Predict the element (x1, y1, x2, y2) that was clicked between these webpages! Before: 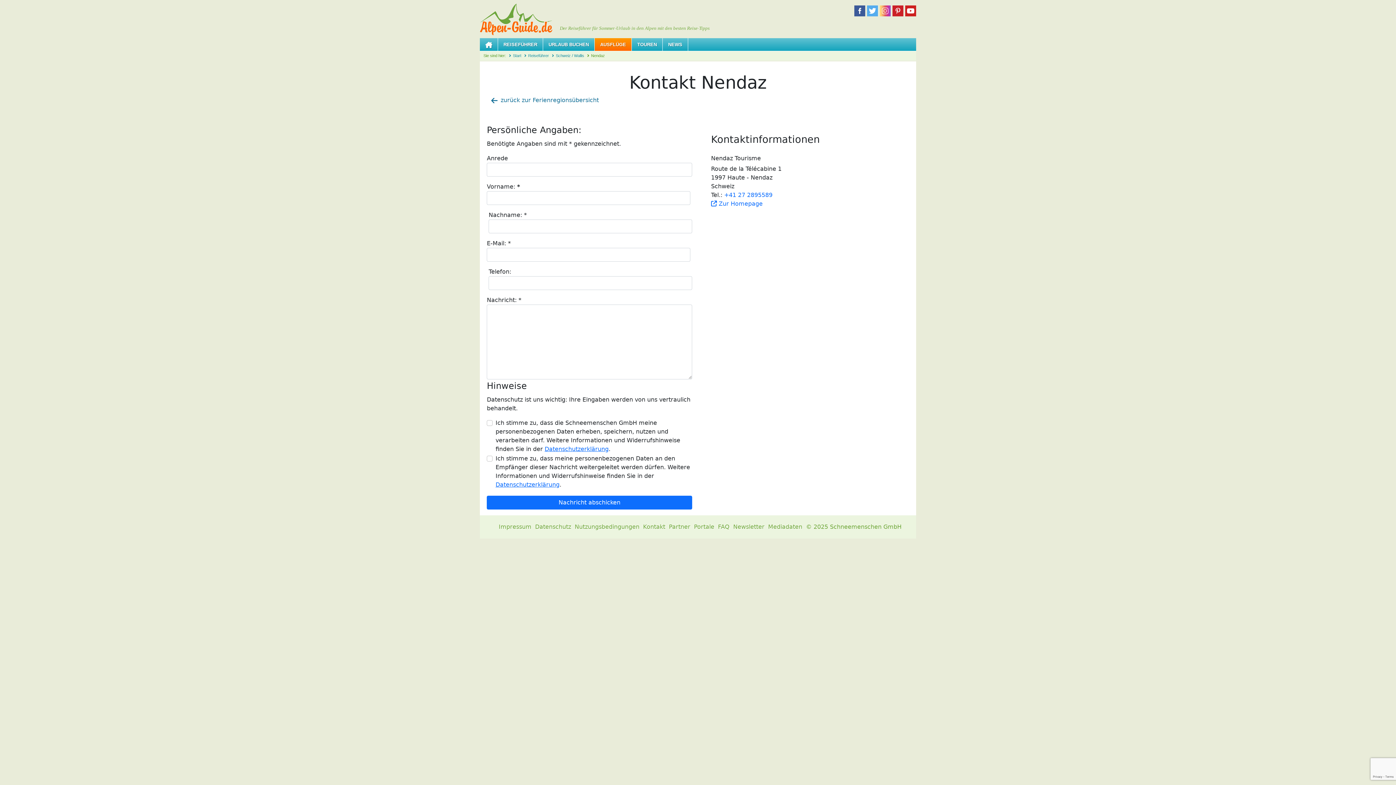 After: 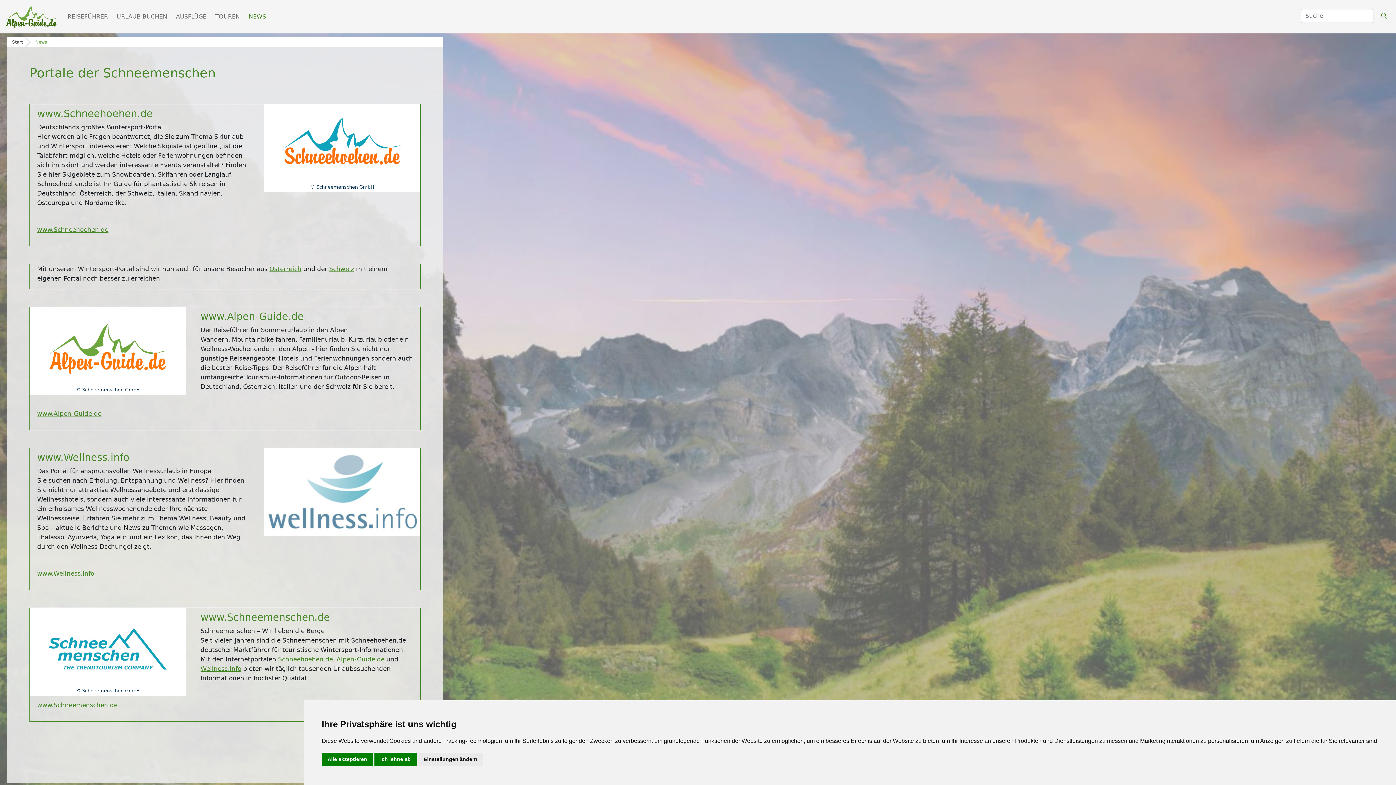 Action: label: Portale bbox: (694, 523, 714, 530)